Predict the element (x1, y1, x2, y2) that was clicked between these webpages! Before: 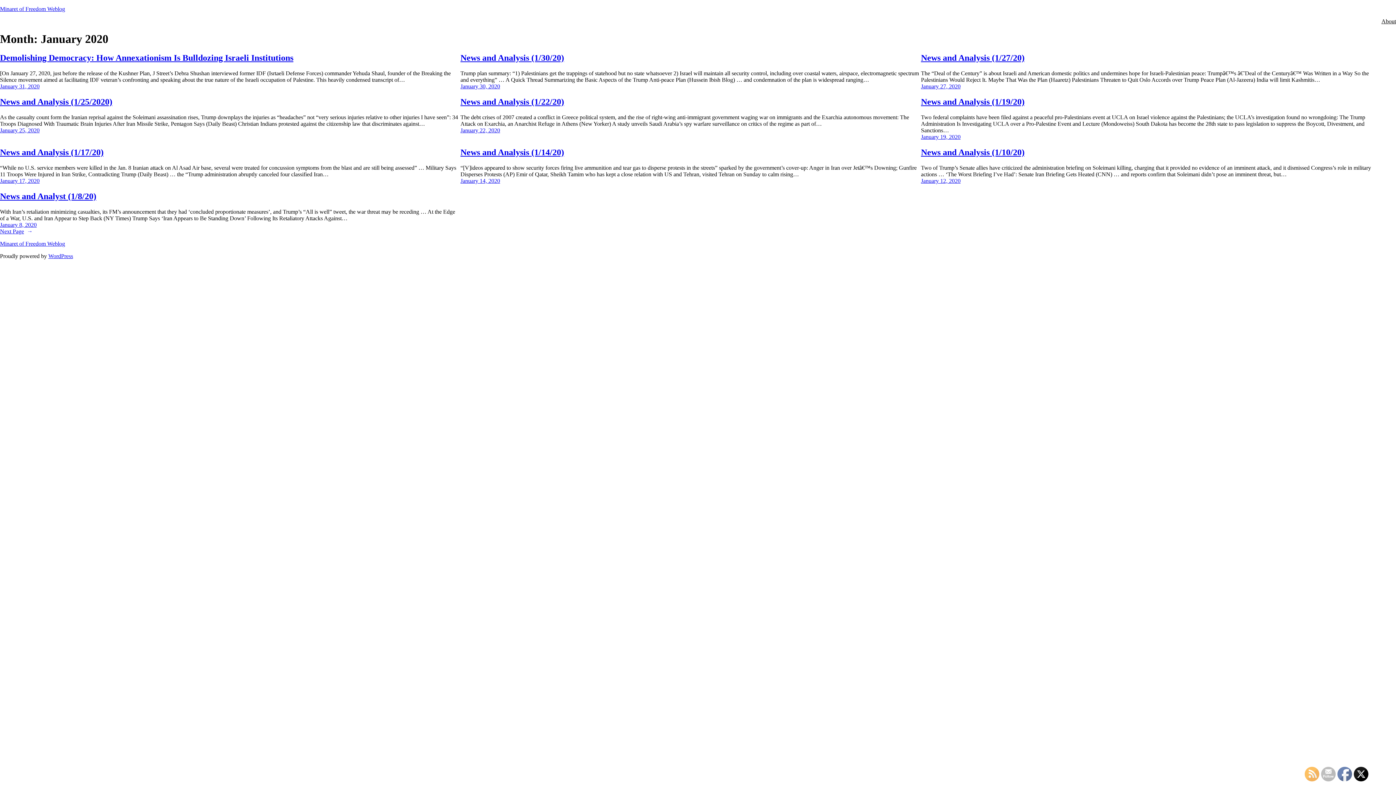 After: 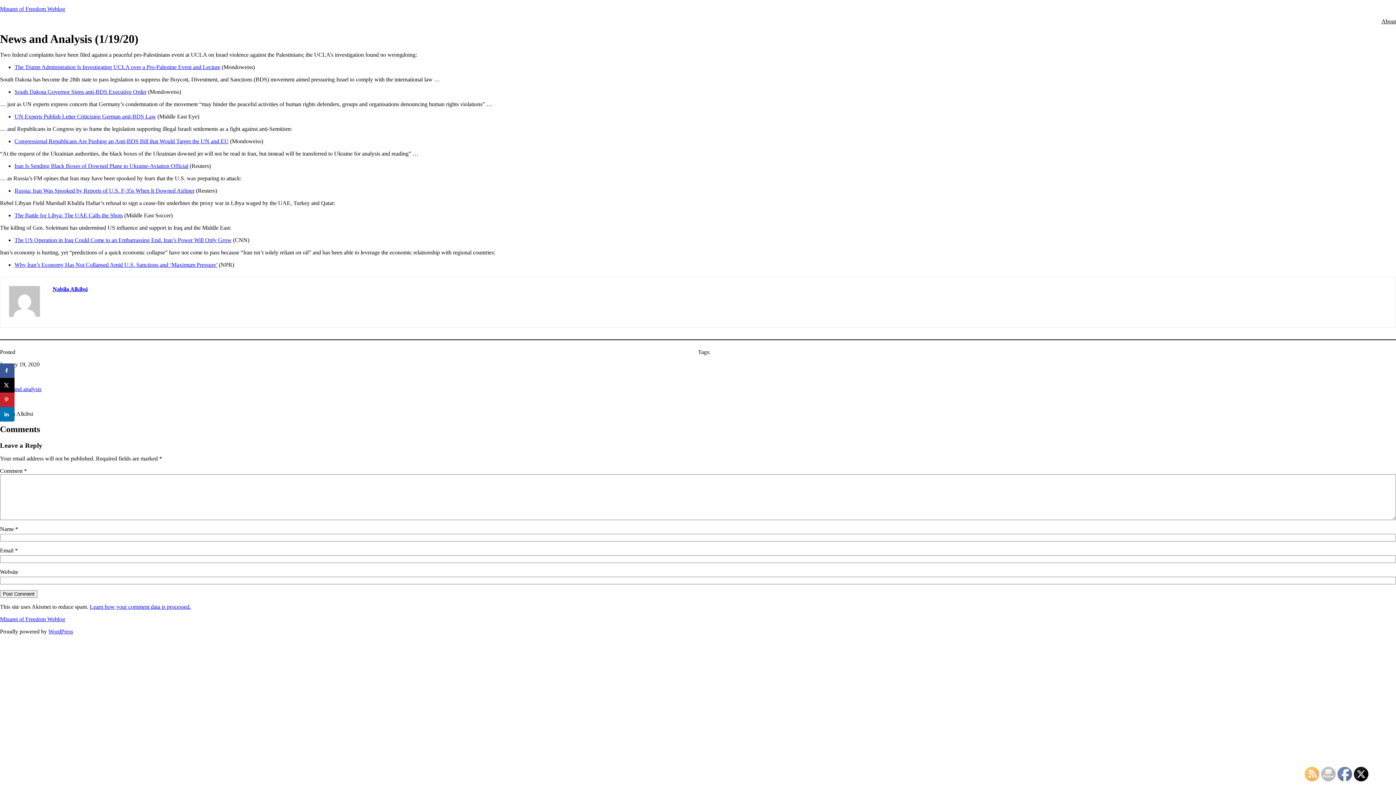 Action: bbox: (921, 133, 960, 140) label: January 19, 2020